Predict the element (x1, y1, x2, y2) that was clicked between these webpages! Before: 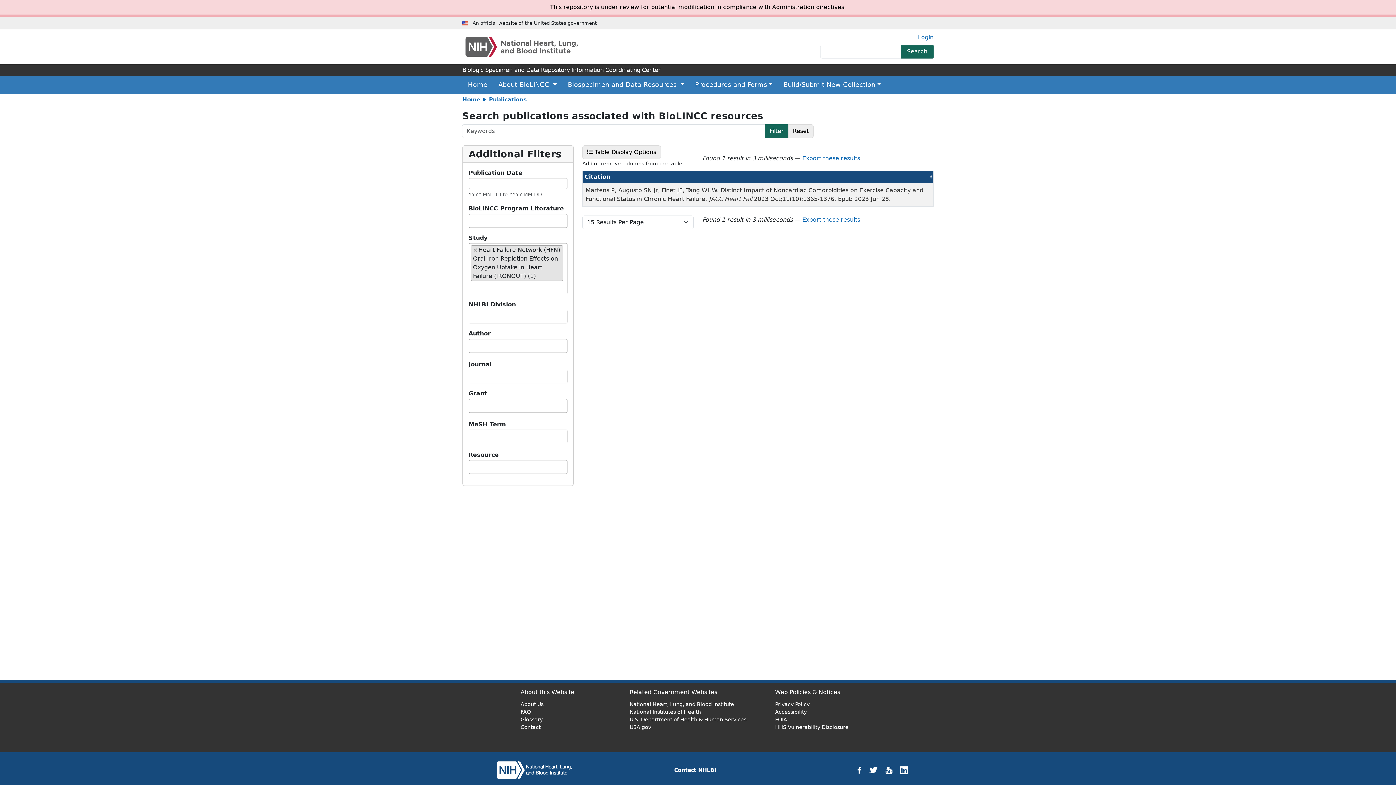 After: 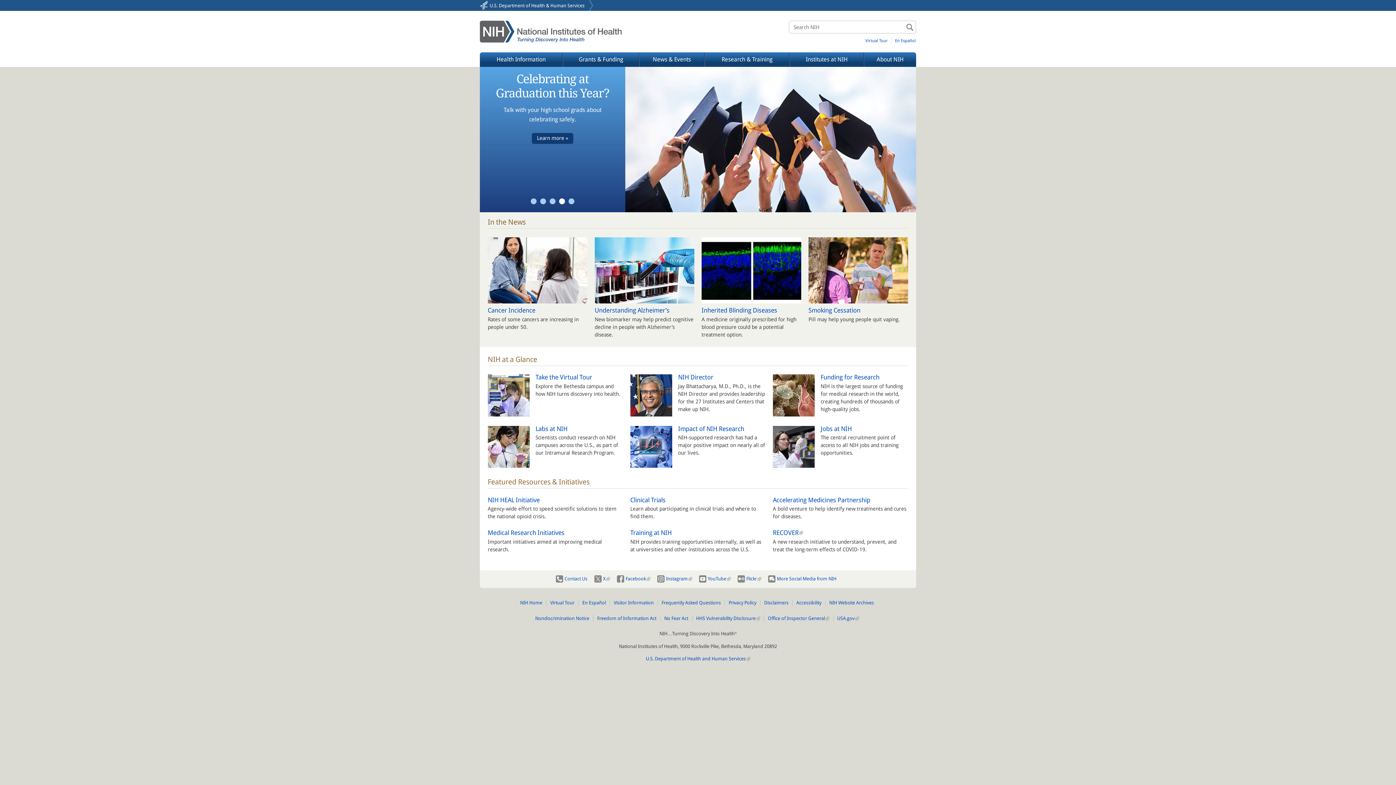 Action: bbox: (629, 709, 701, 715) label: National Institutes of Health